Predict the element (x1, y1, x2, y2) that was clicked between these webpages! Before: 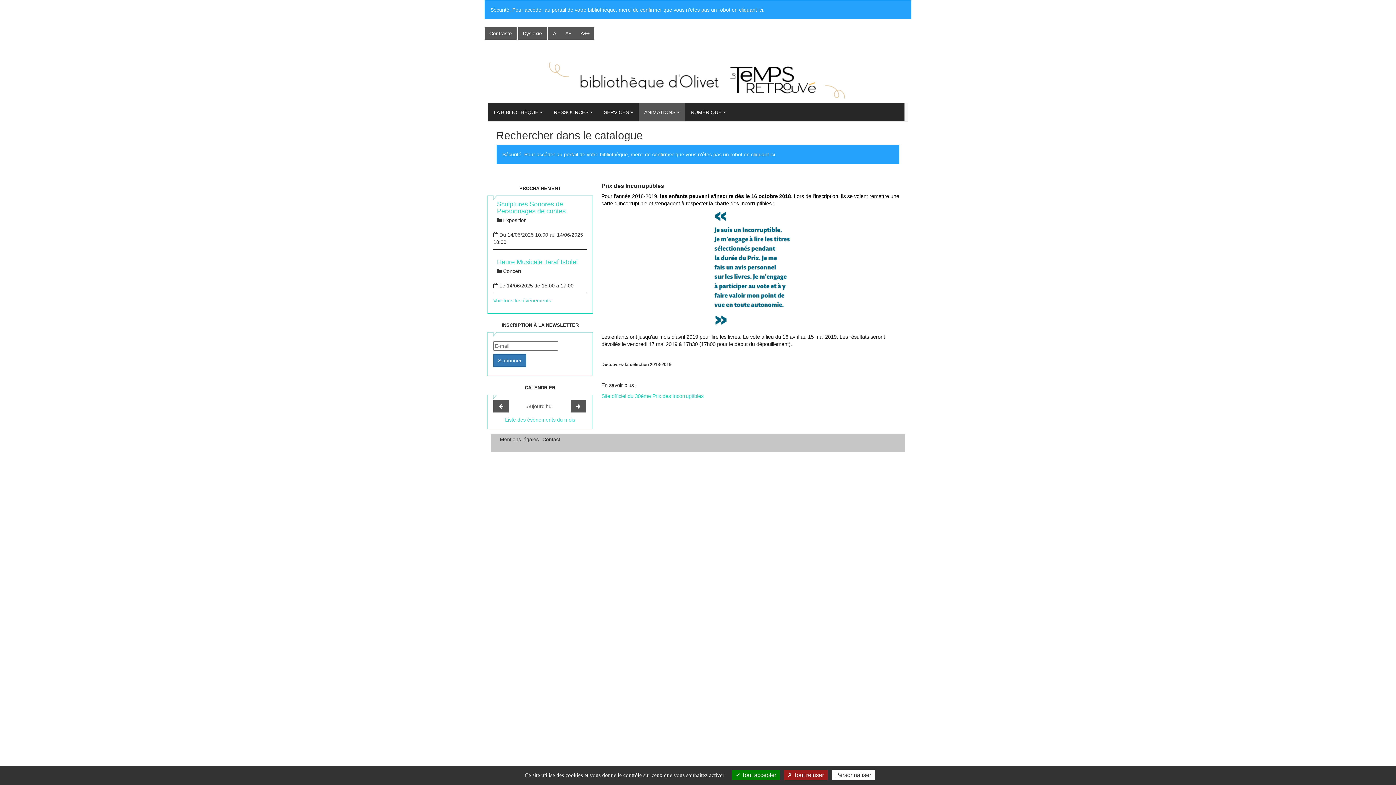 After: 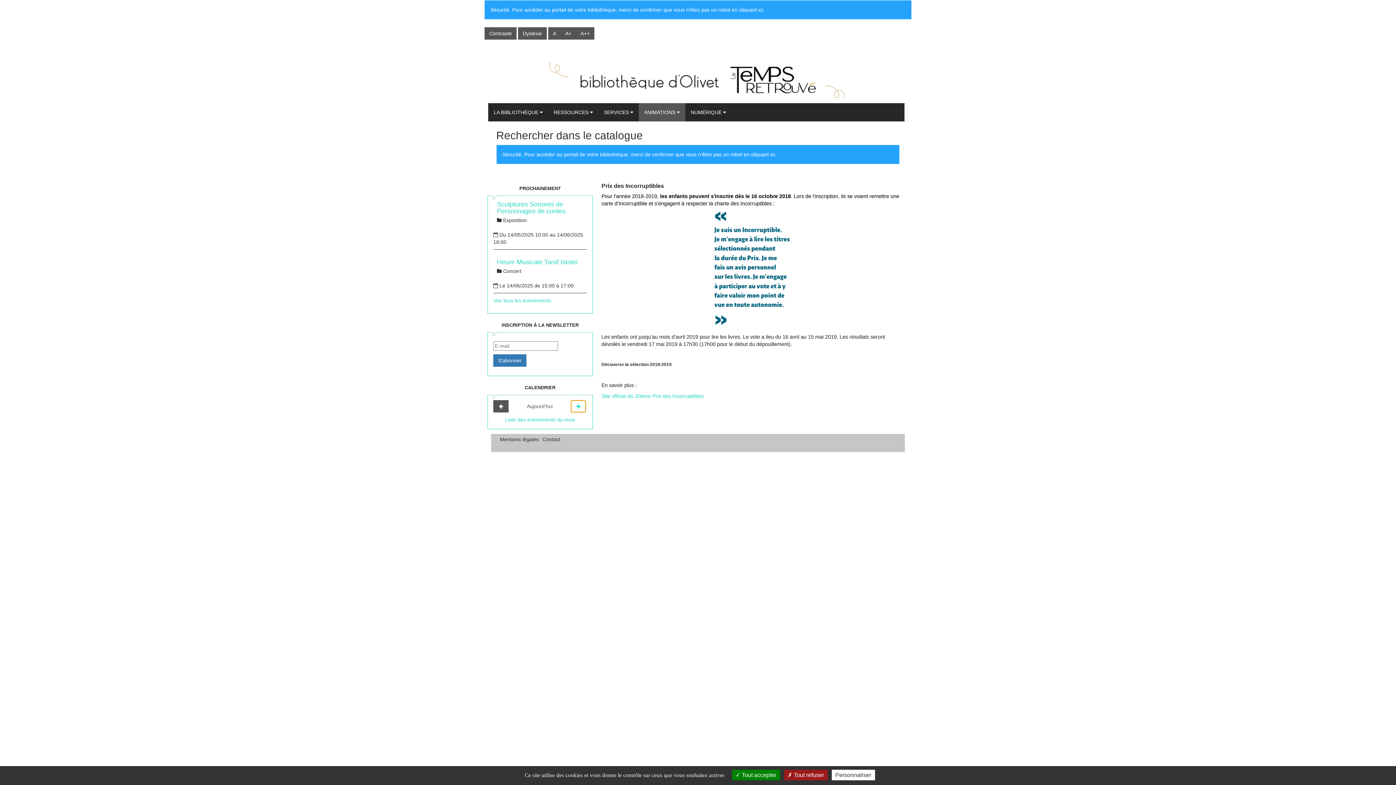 Action: bbox: (570, 400, 586, 412) label: Mois suivant